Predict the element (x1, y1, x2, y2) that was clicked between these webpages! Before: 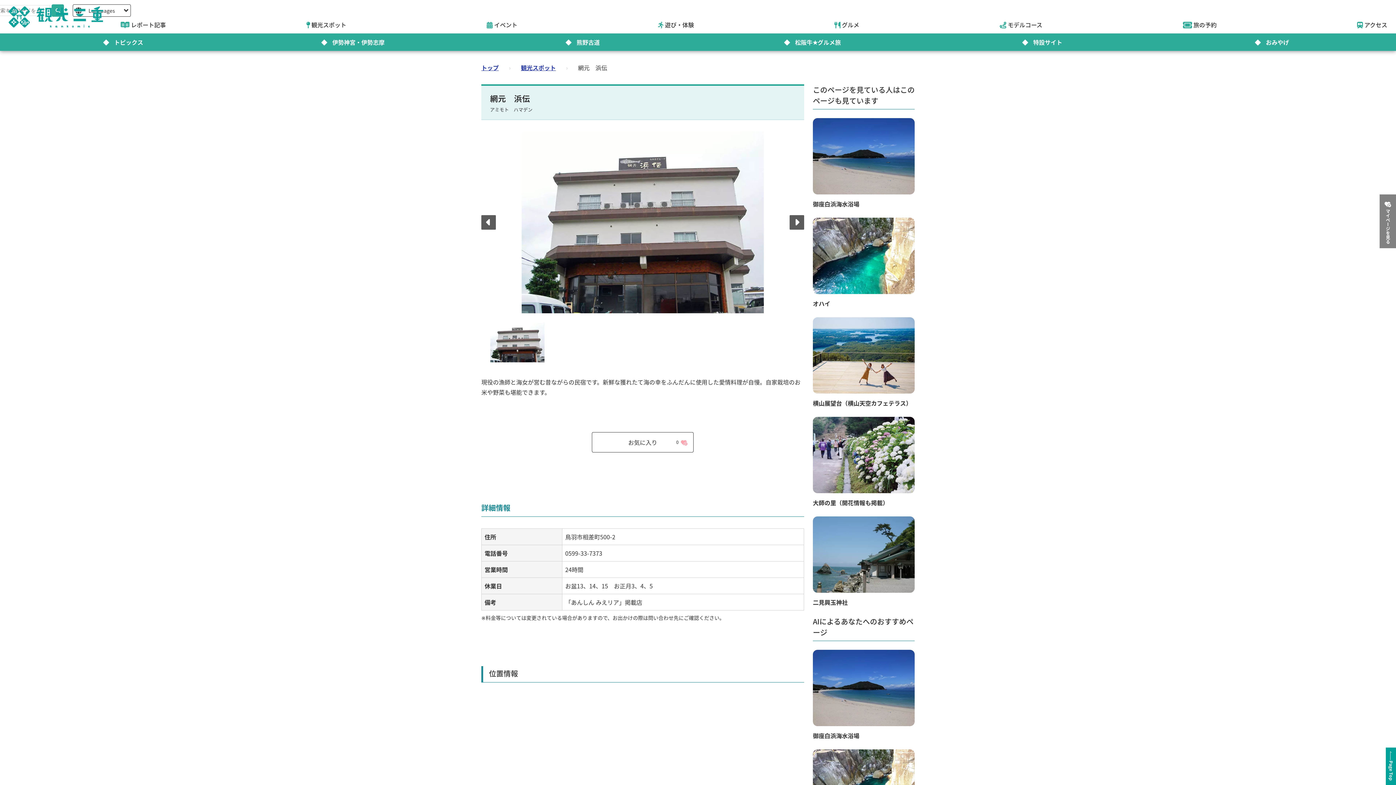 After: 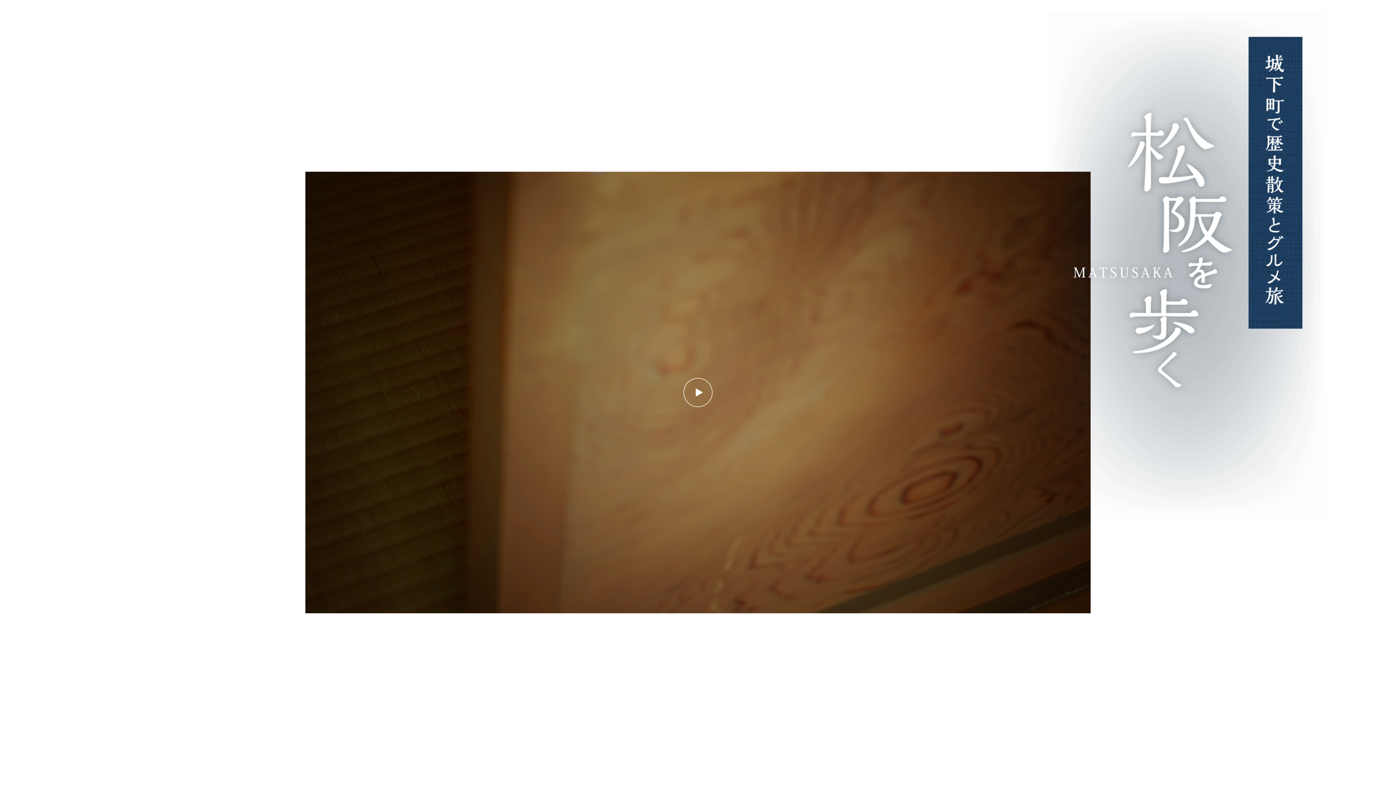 Action: bbox: (784, 39, 841, 45) label: 松阪牛★グルメ旅